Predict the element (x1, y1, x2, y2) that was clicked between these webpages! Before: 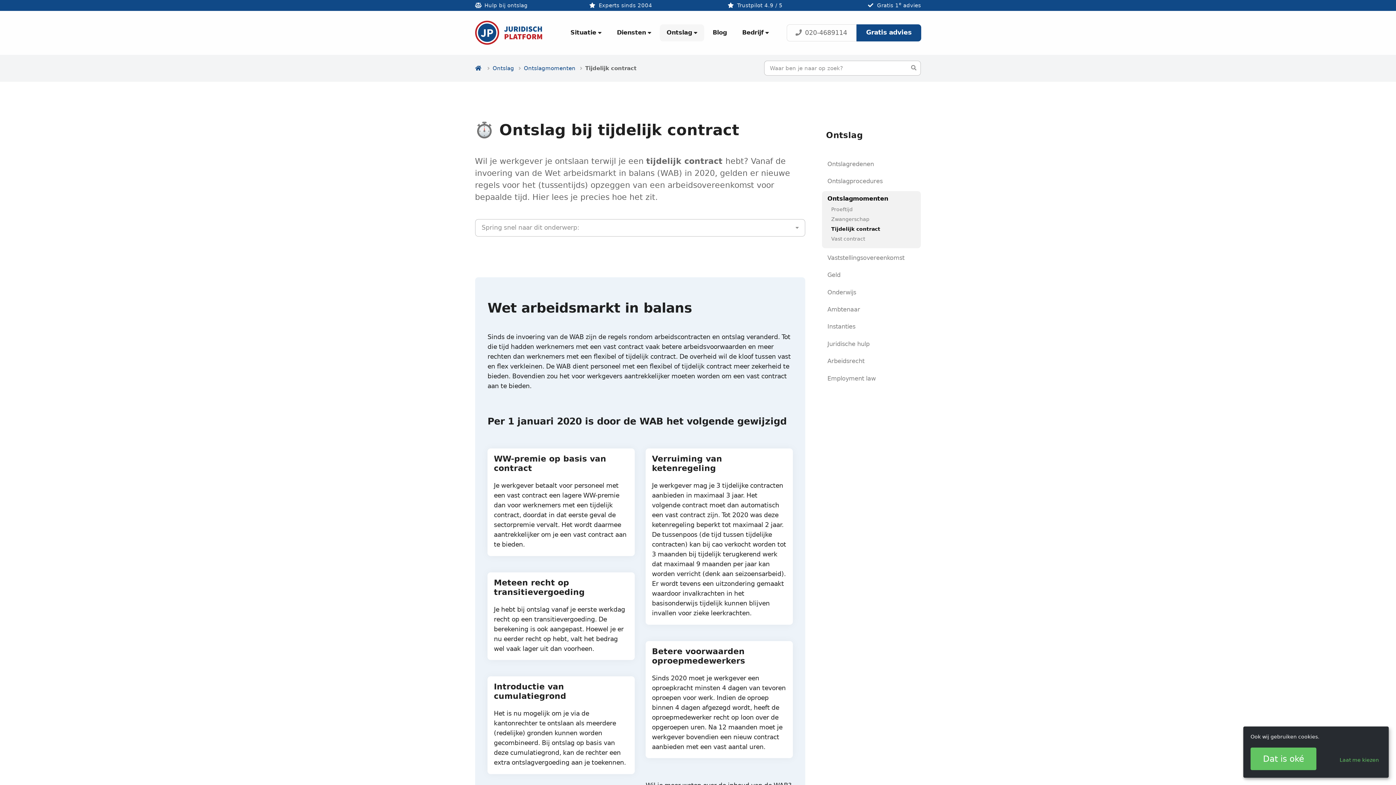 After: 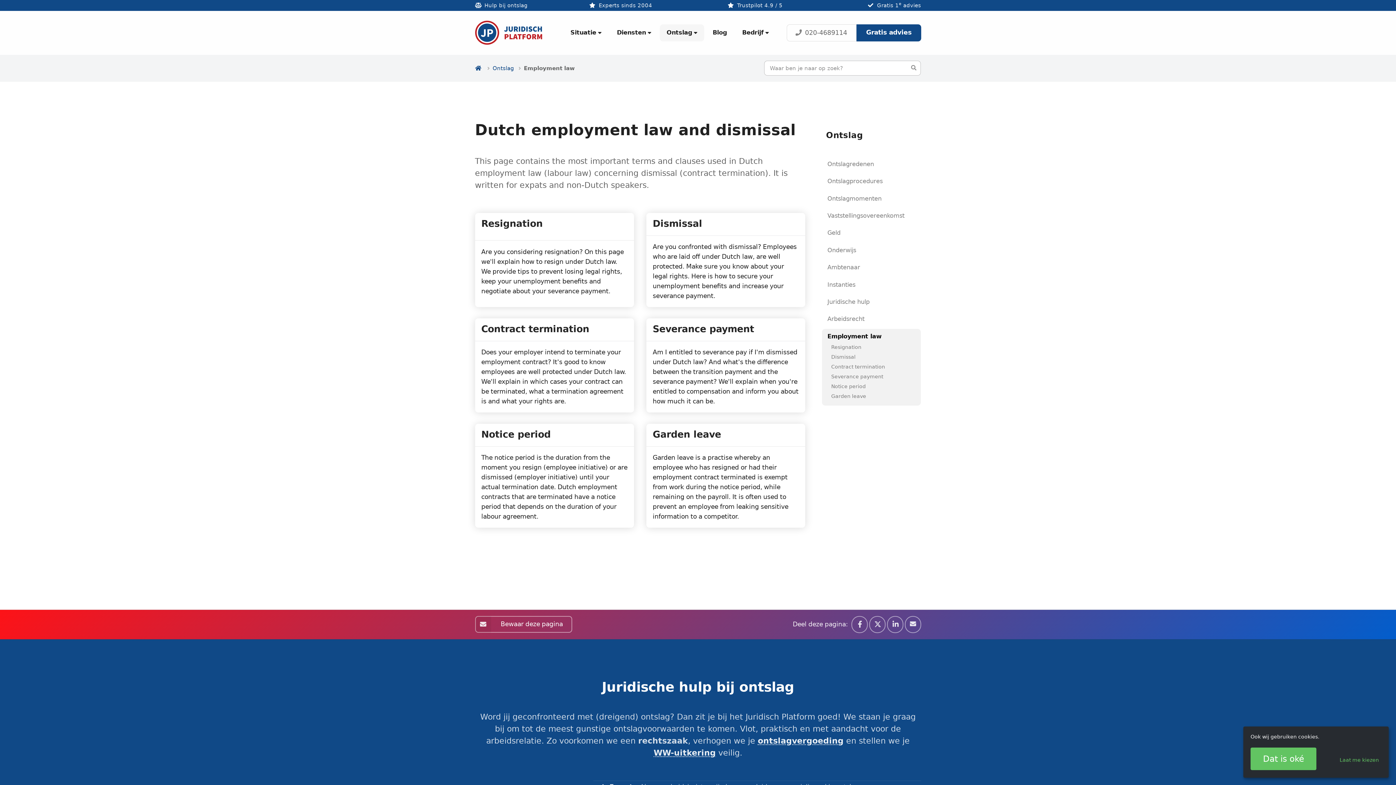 Action: label: Employment law bbox: (822, 371, 921, 386)